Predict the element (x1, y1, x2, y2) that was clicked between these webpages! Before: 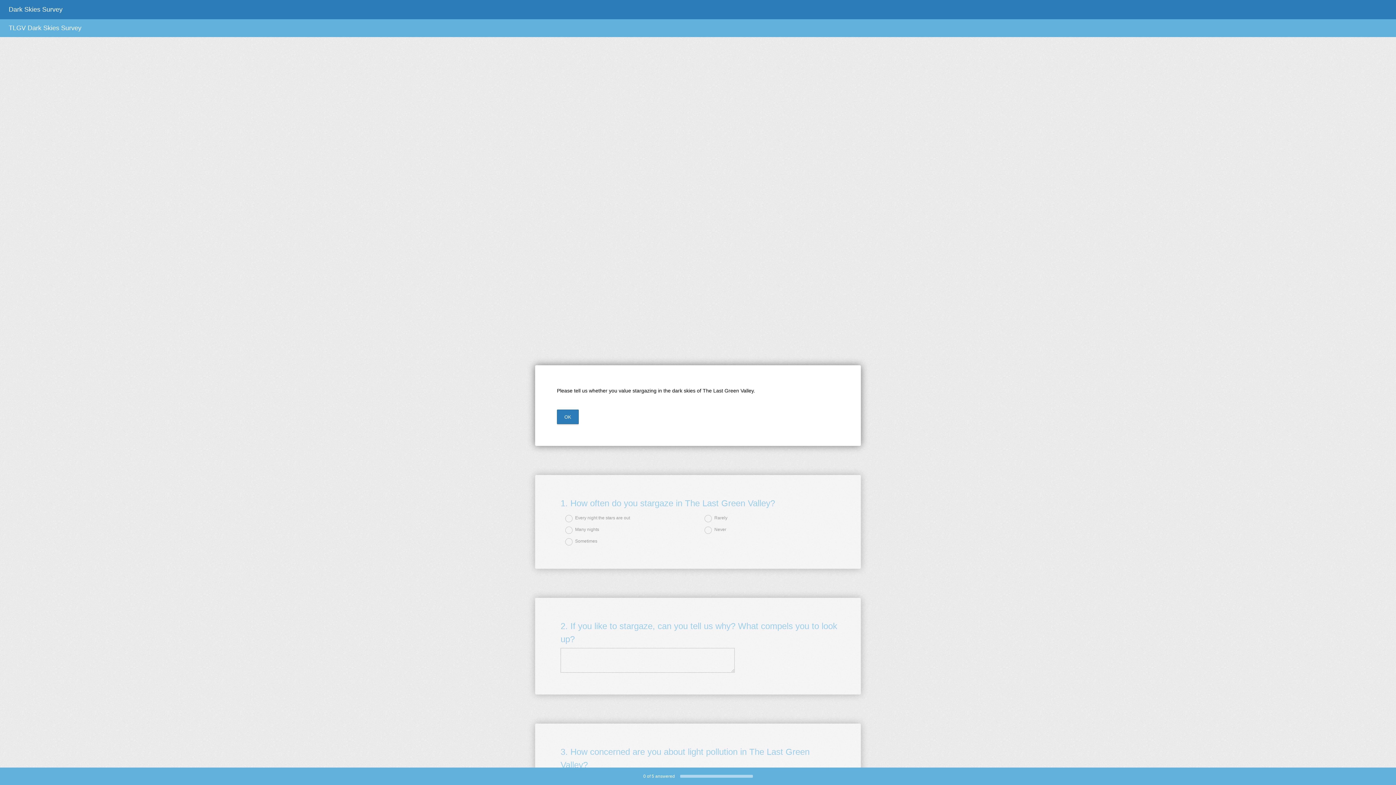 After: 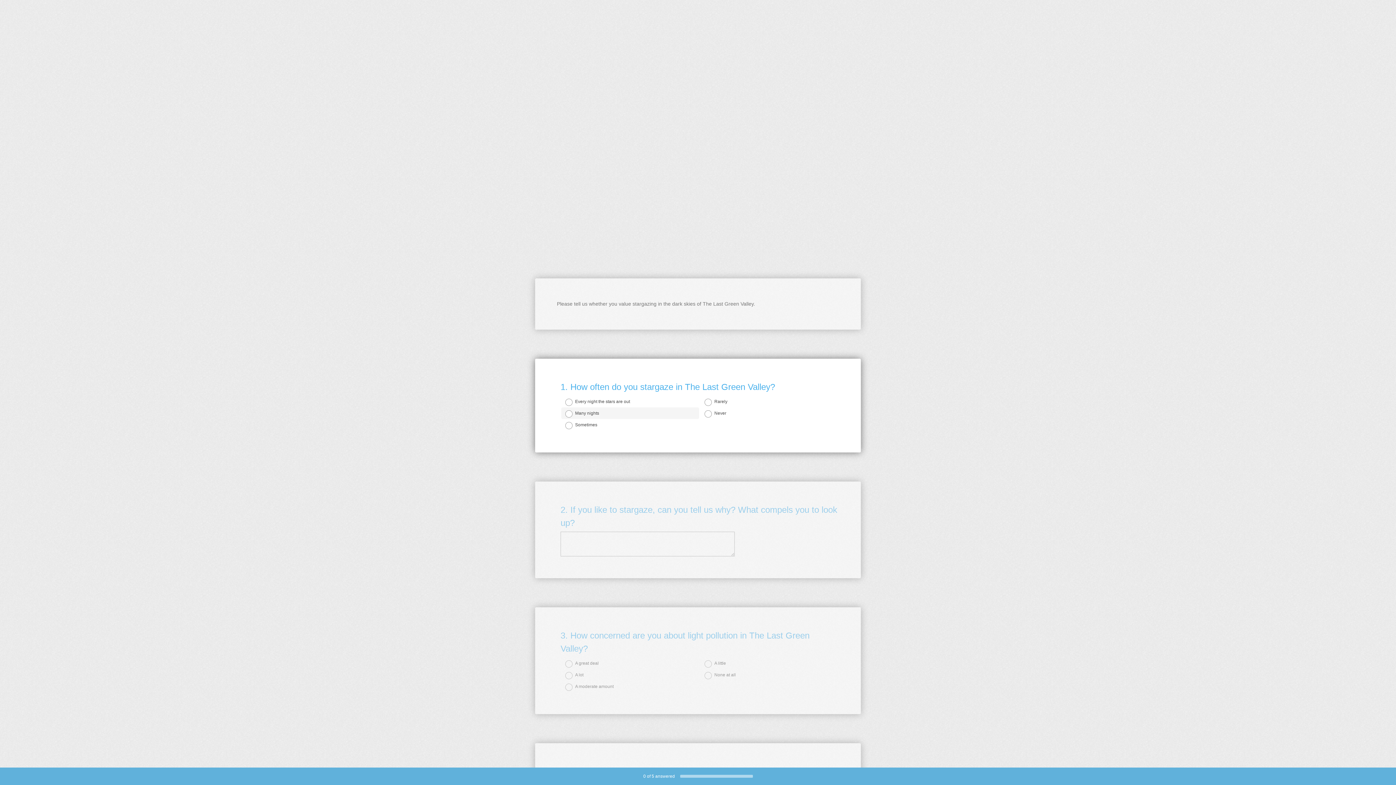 Action: bbox: (557, 409, 578, 424) label: OK